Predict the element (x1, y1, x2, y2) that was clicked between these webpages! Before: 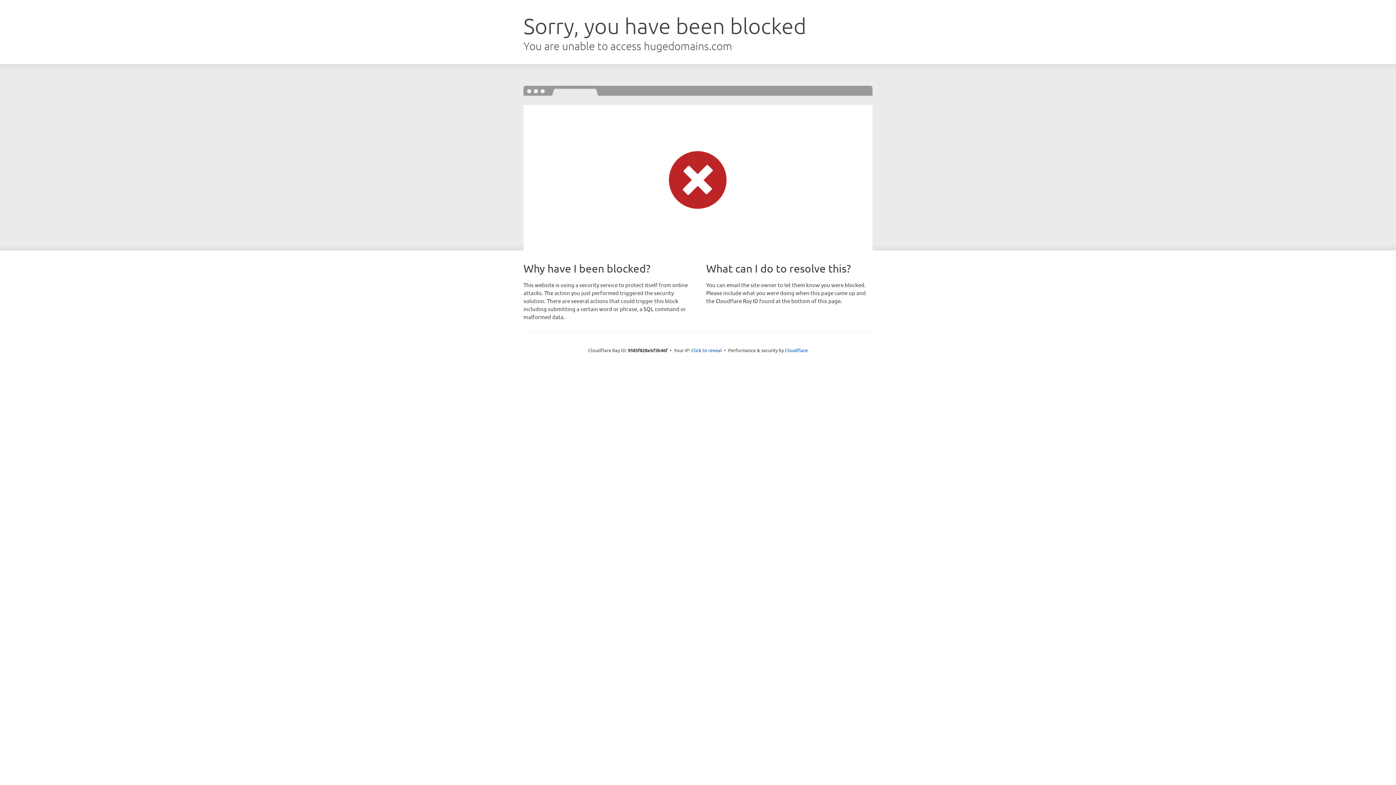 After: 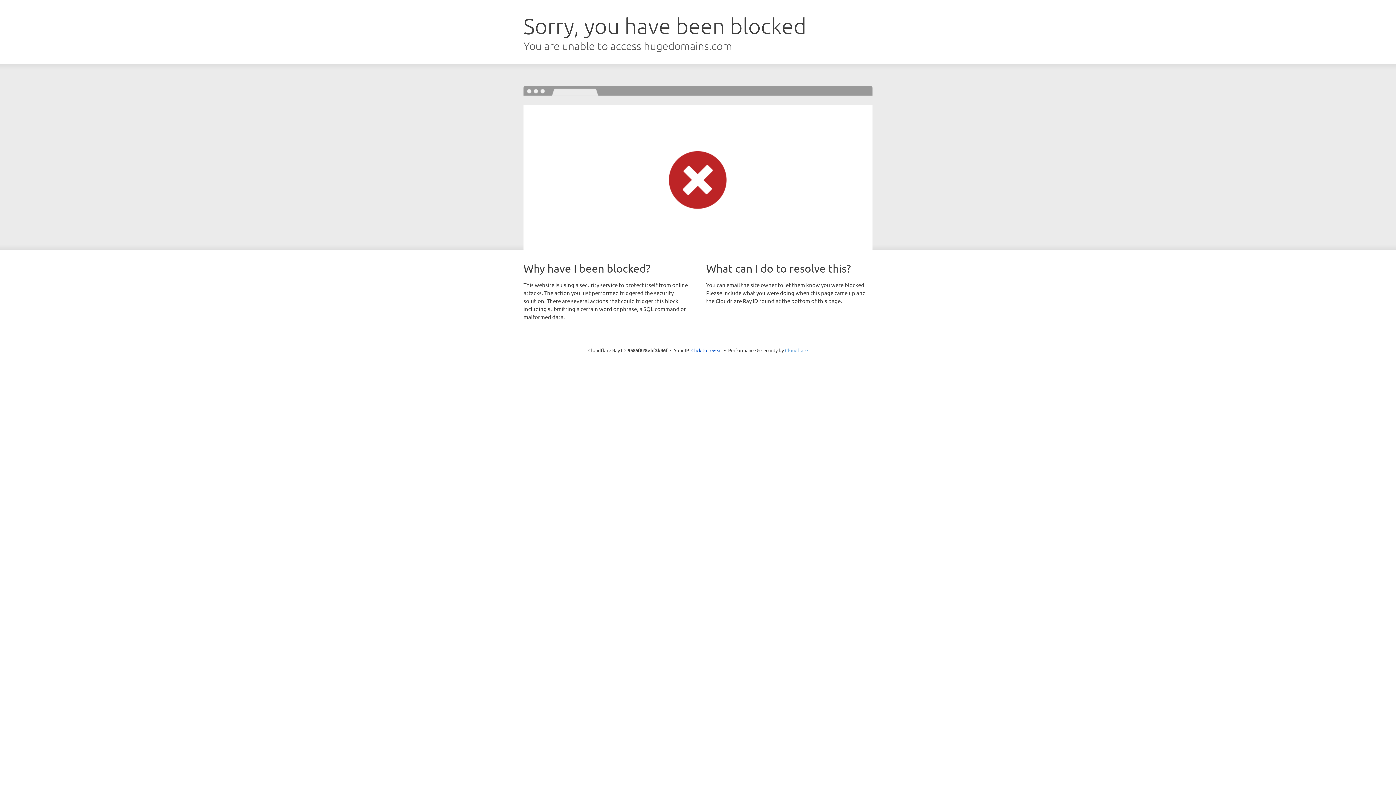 Action: label: Cloudflare bbox: (785, 347, 808, 353)